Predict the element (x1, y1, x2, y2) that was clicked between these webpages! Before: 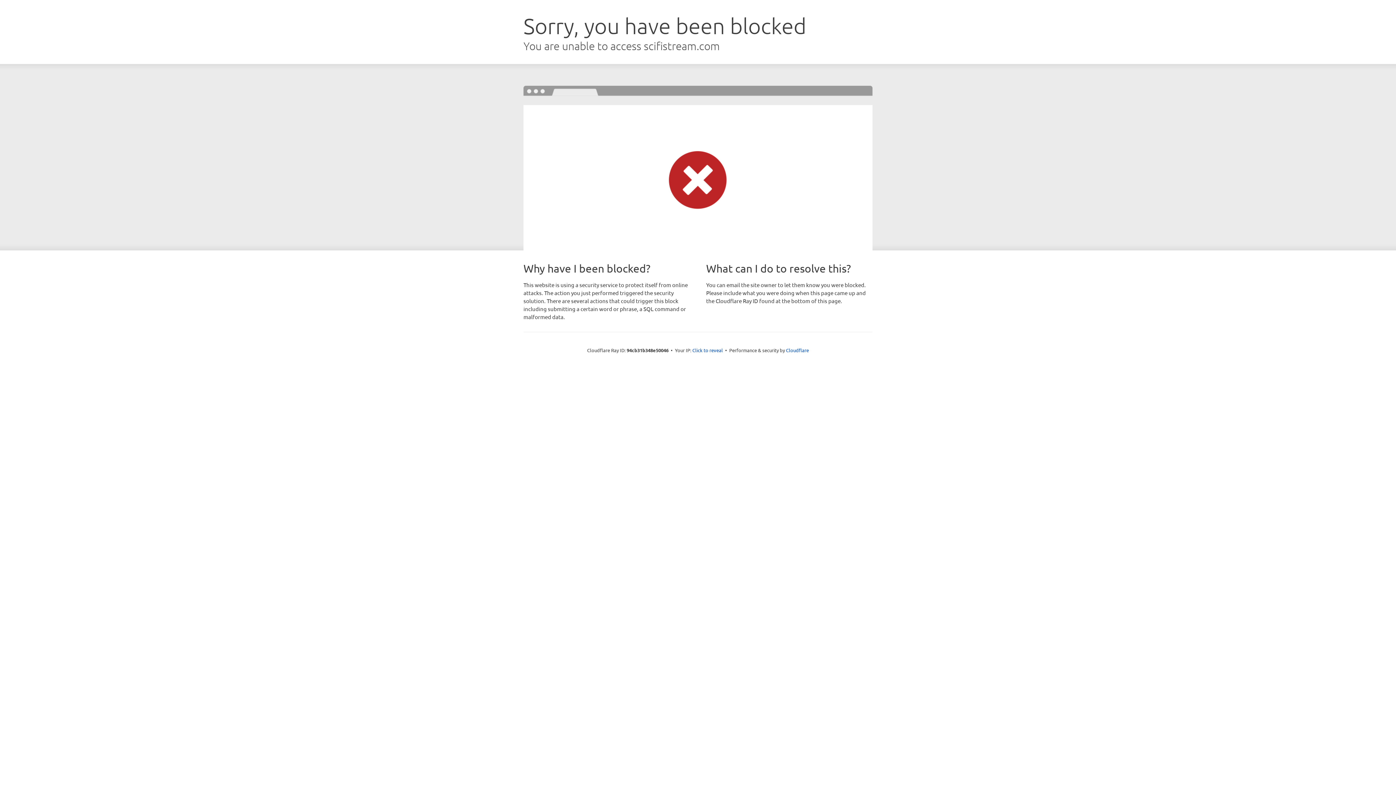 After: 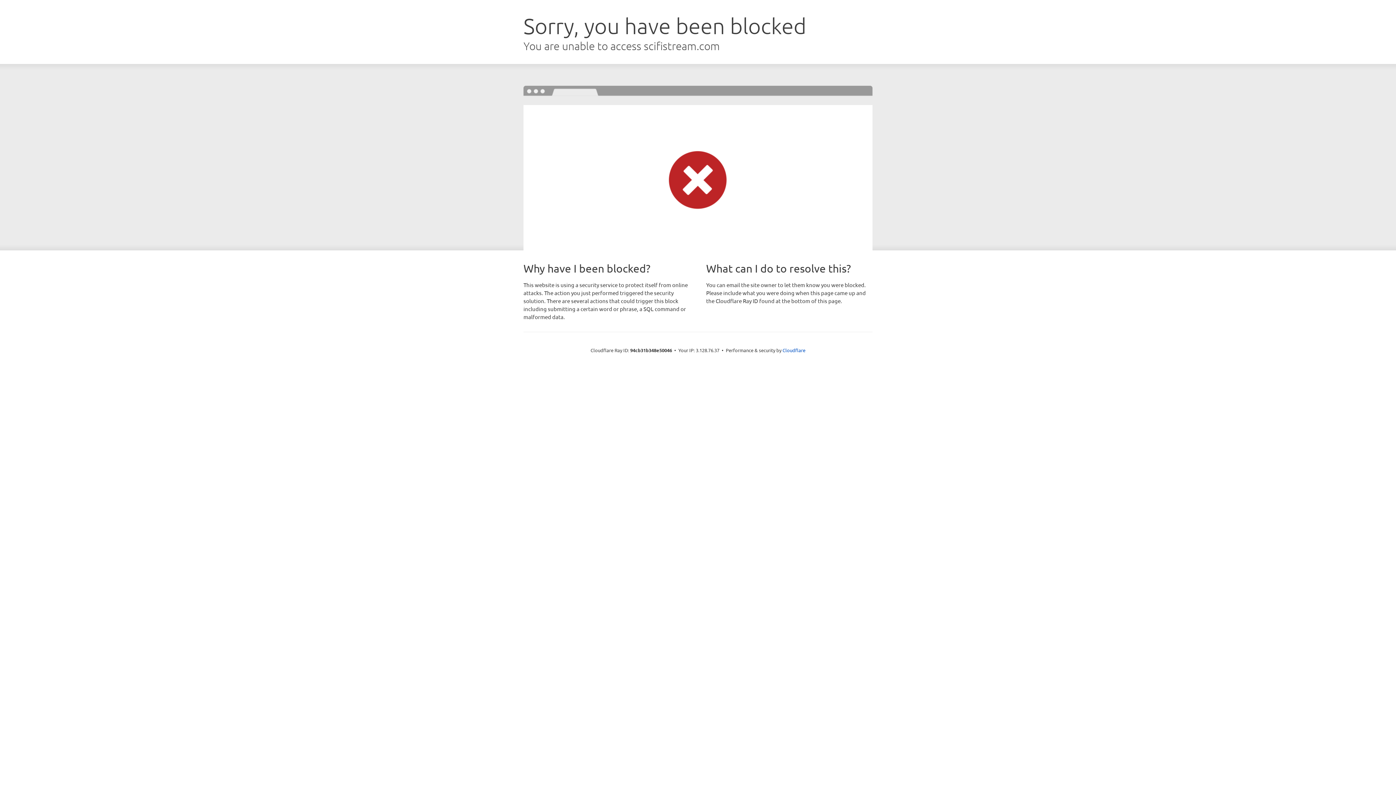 Action: bbox: (692, 346, 723, 353) label: Click to reveal